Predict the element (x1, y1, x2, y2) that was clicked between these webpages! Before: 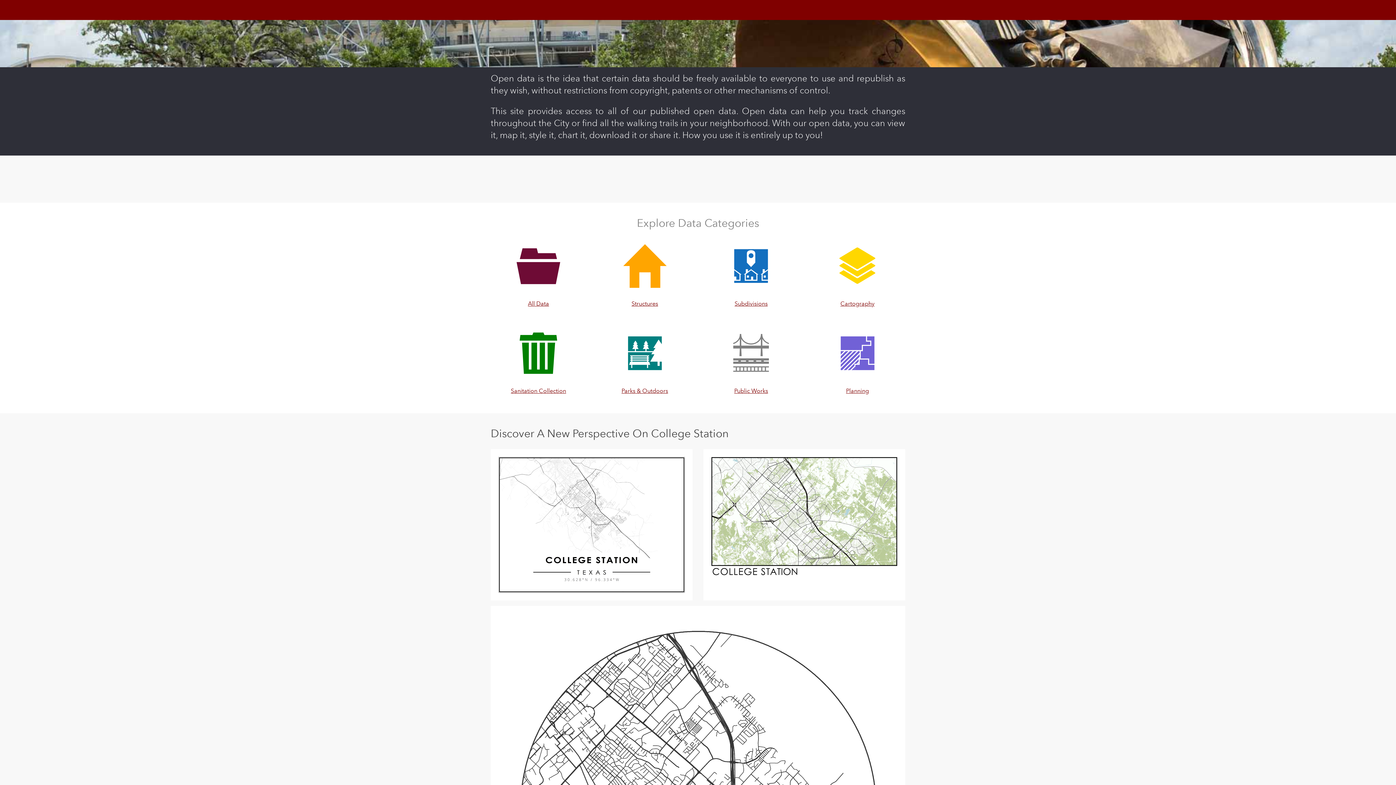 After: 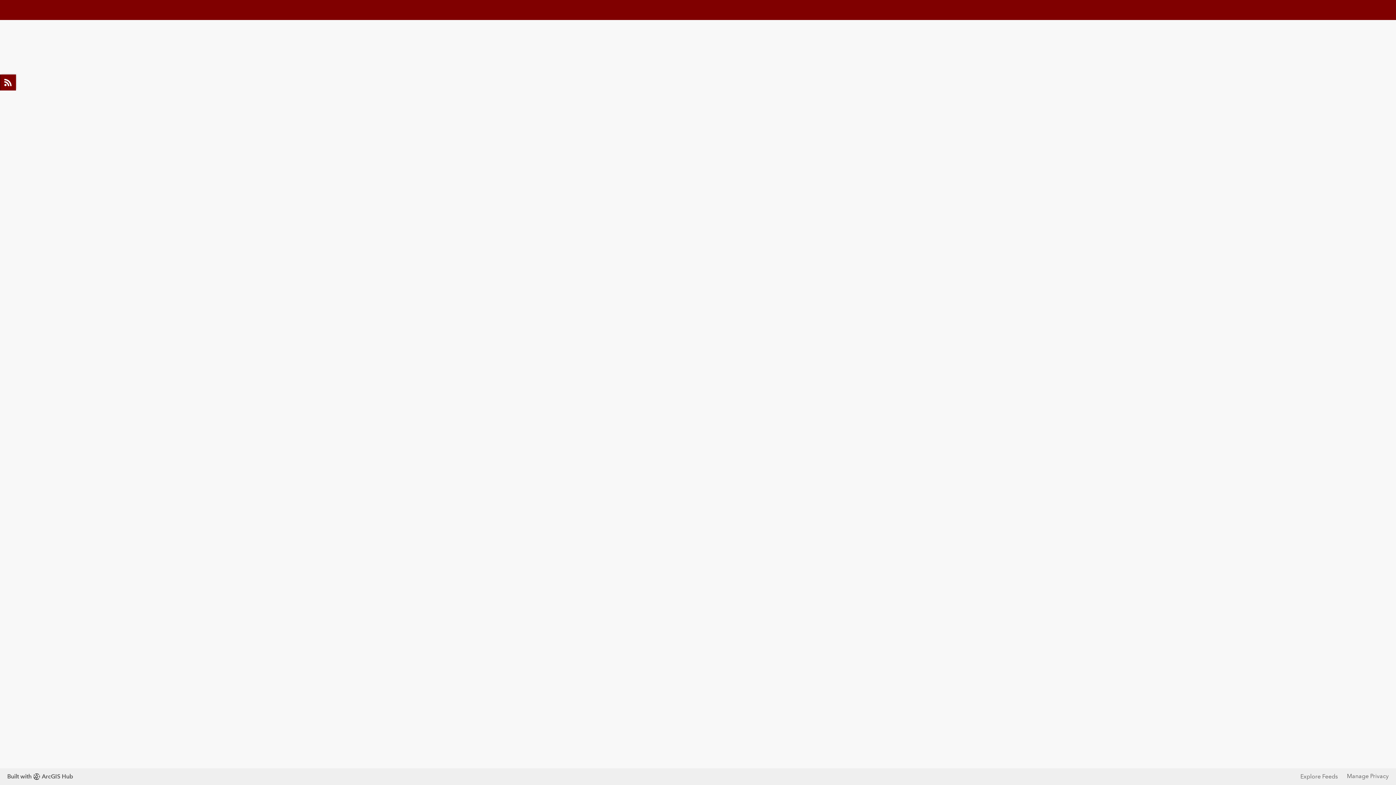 Action: bbox: (511, 300, 565, 307) label: All Data